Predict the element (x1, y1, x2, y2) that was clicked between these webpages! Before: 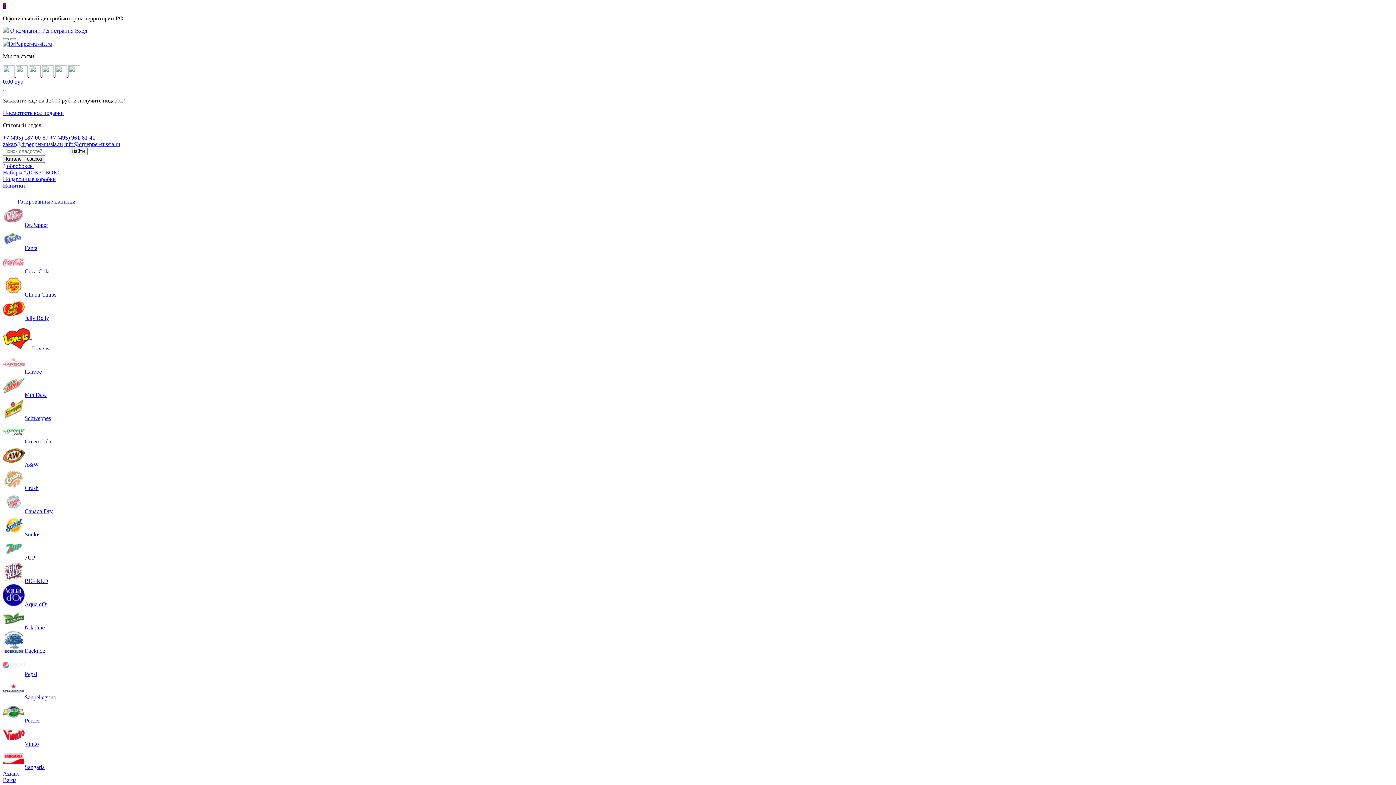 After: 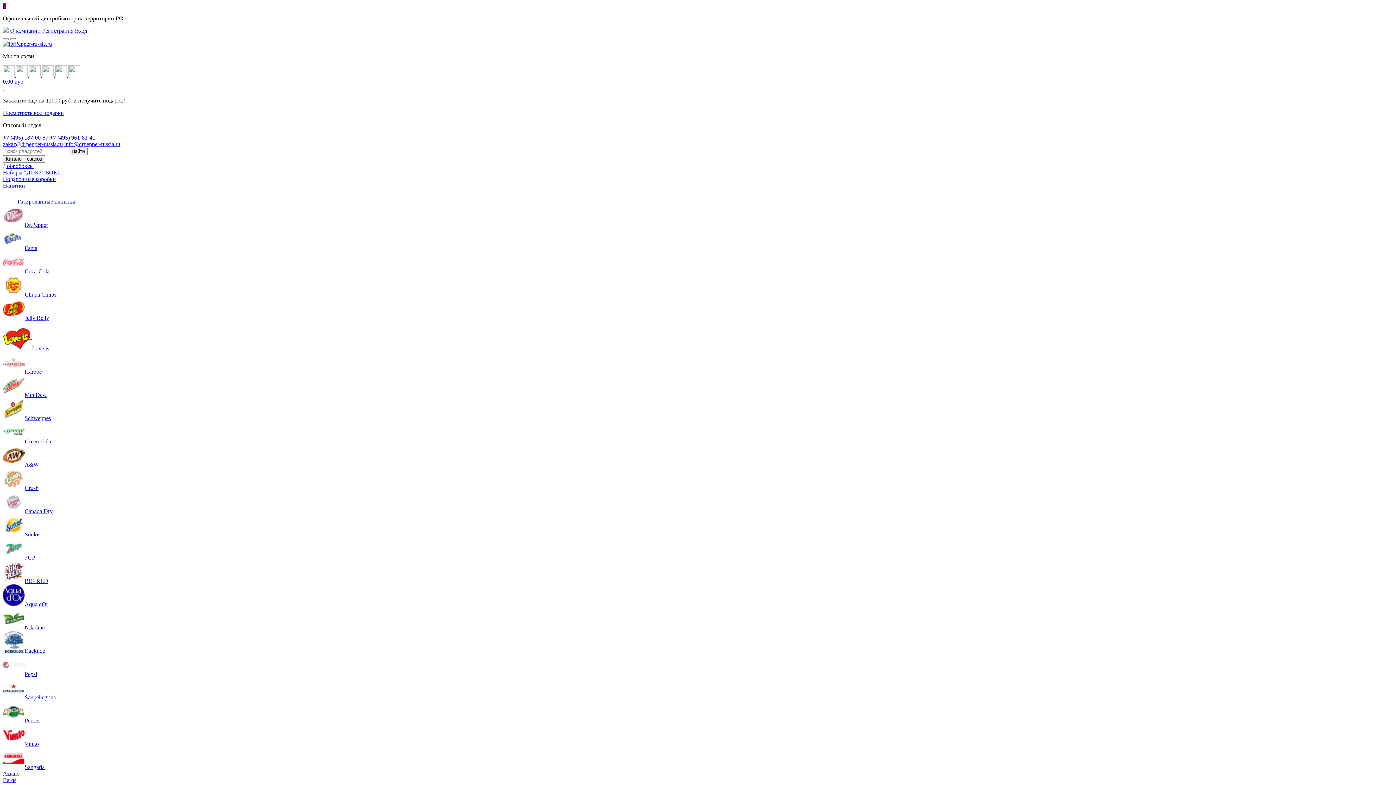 Action: label:   bbox: (16, 72, 29, 78)